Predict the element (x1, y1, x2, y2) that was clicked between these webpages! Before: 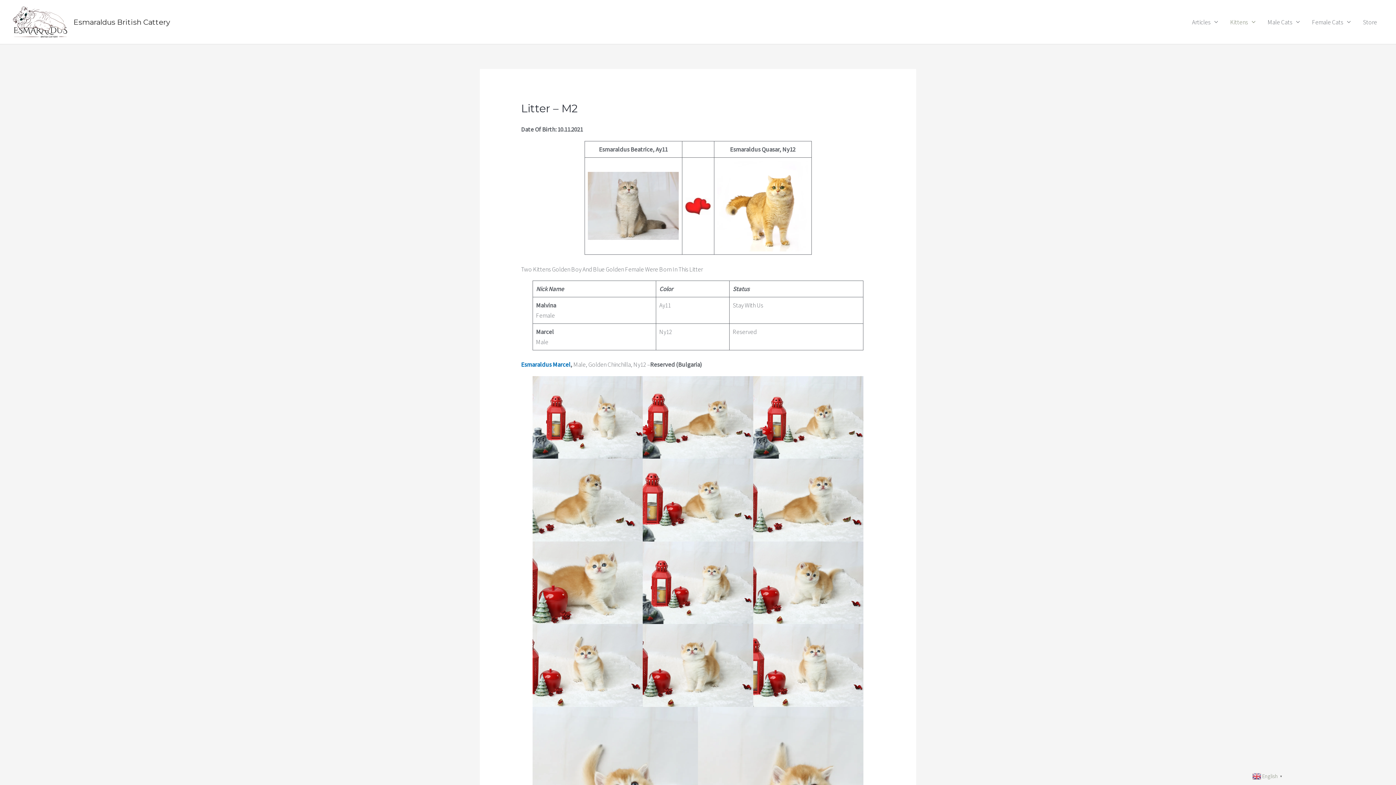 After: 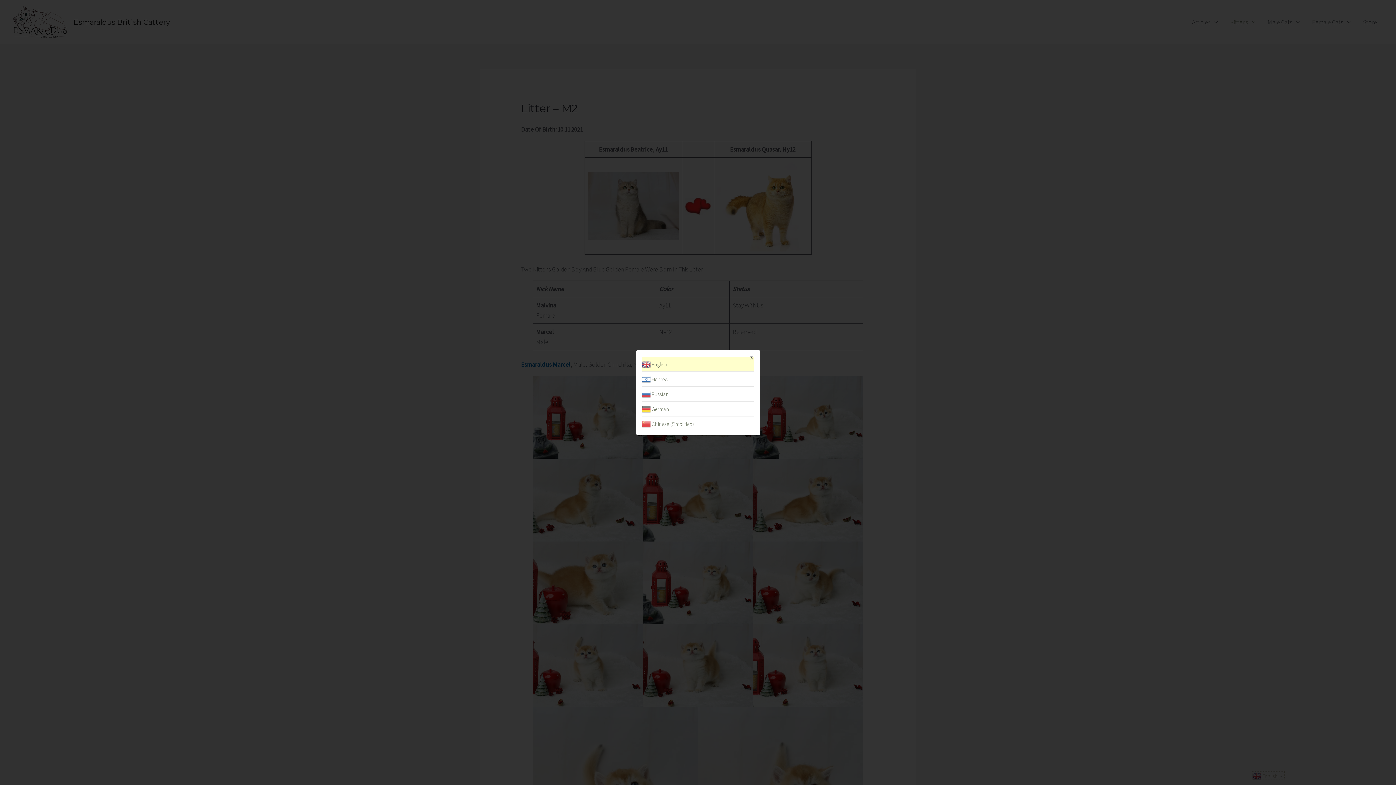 Action: label:  English▼ bbox: (1252, 772, 1284, 780)